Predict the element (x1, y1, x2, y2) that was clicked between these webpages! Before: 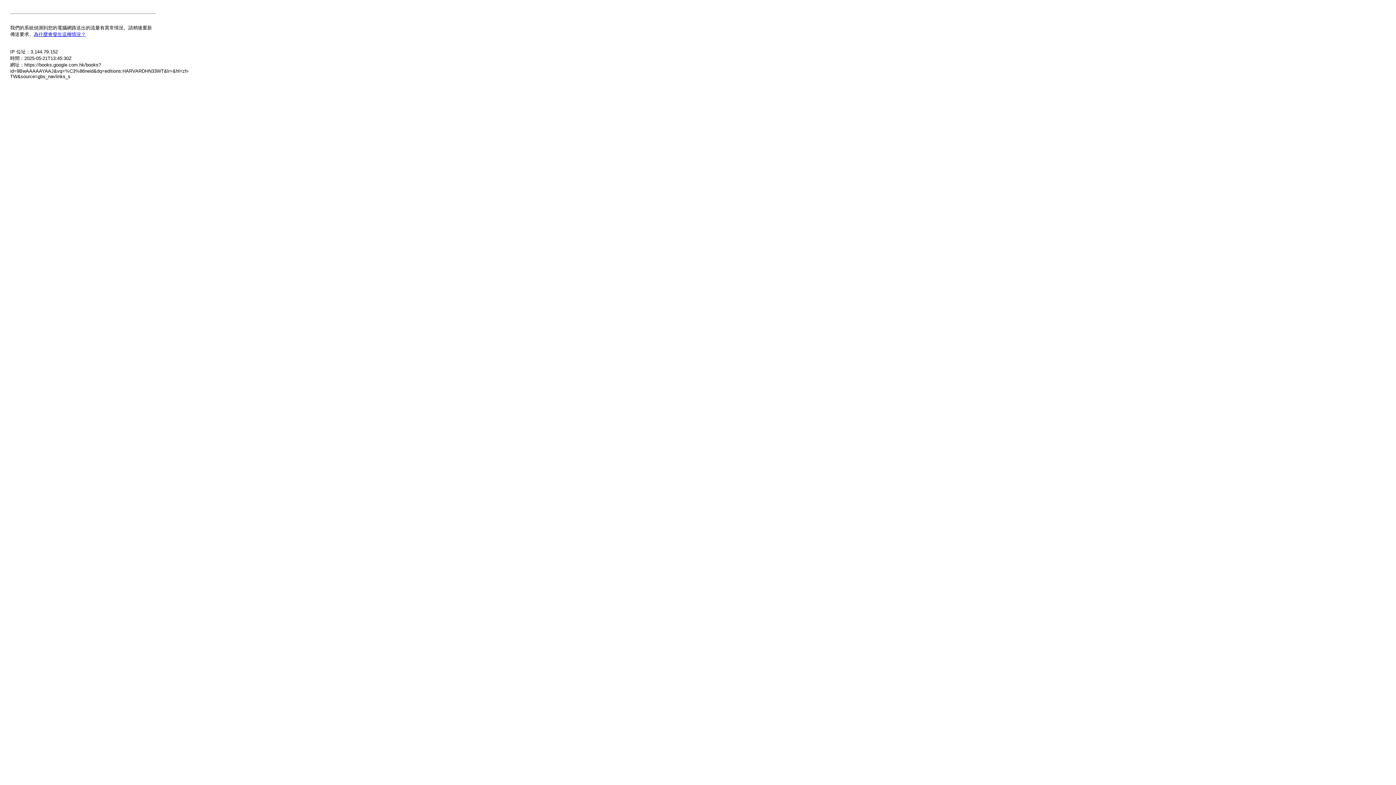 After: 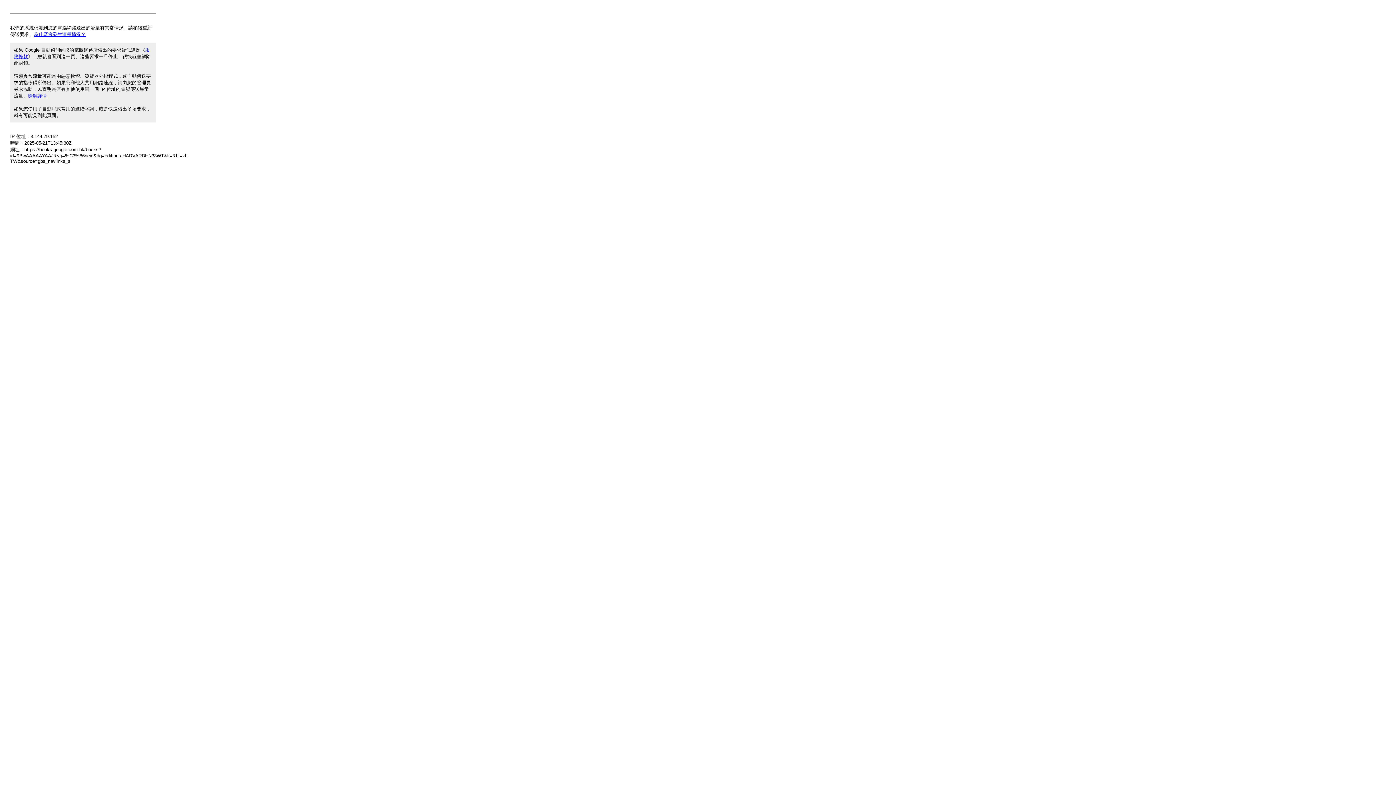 Action: bbox: (33, 31, 85, 37) label: 為什麼會發生這種情況？